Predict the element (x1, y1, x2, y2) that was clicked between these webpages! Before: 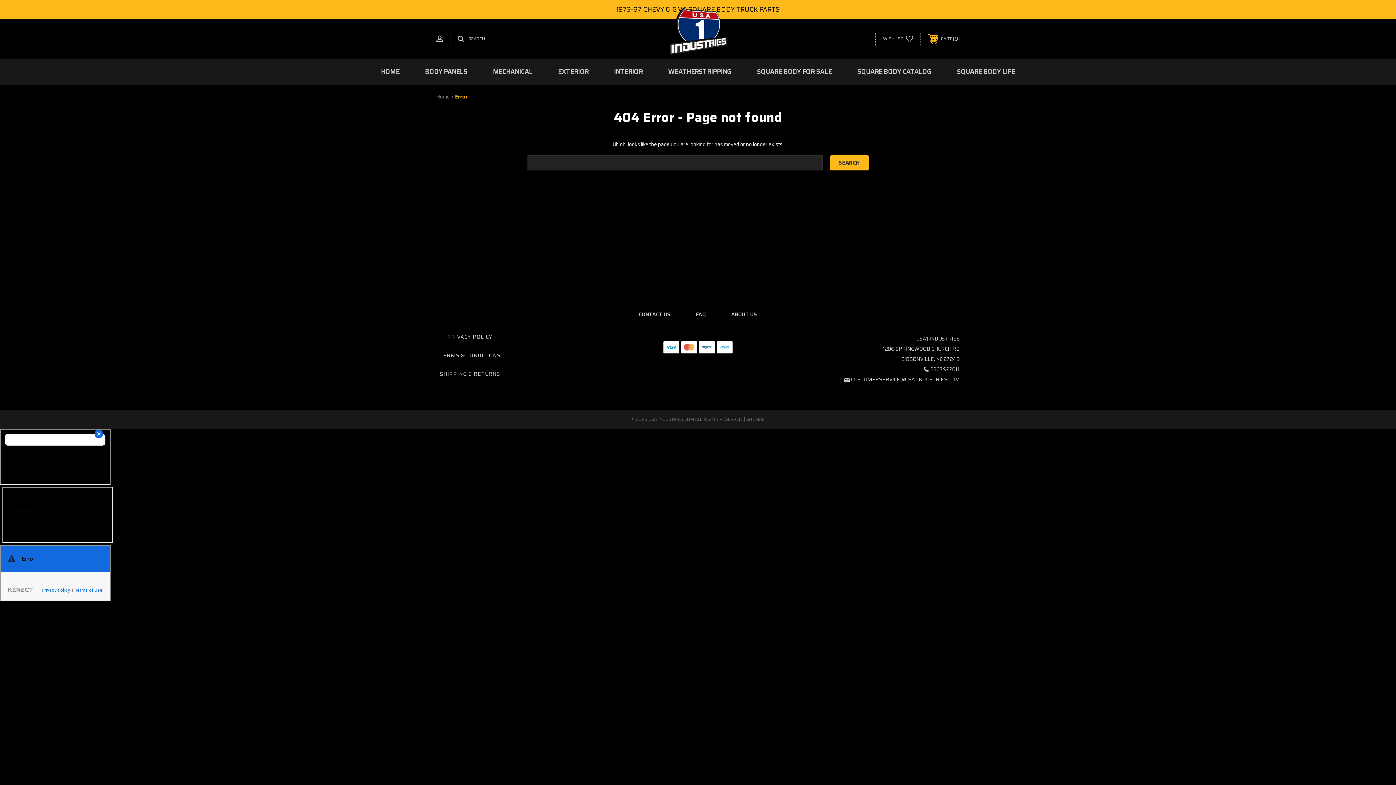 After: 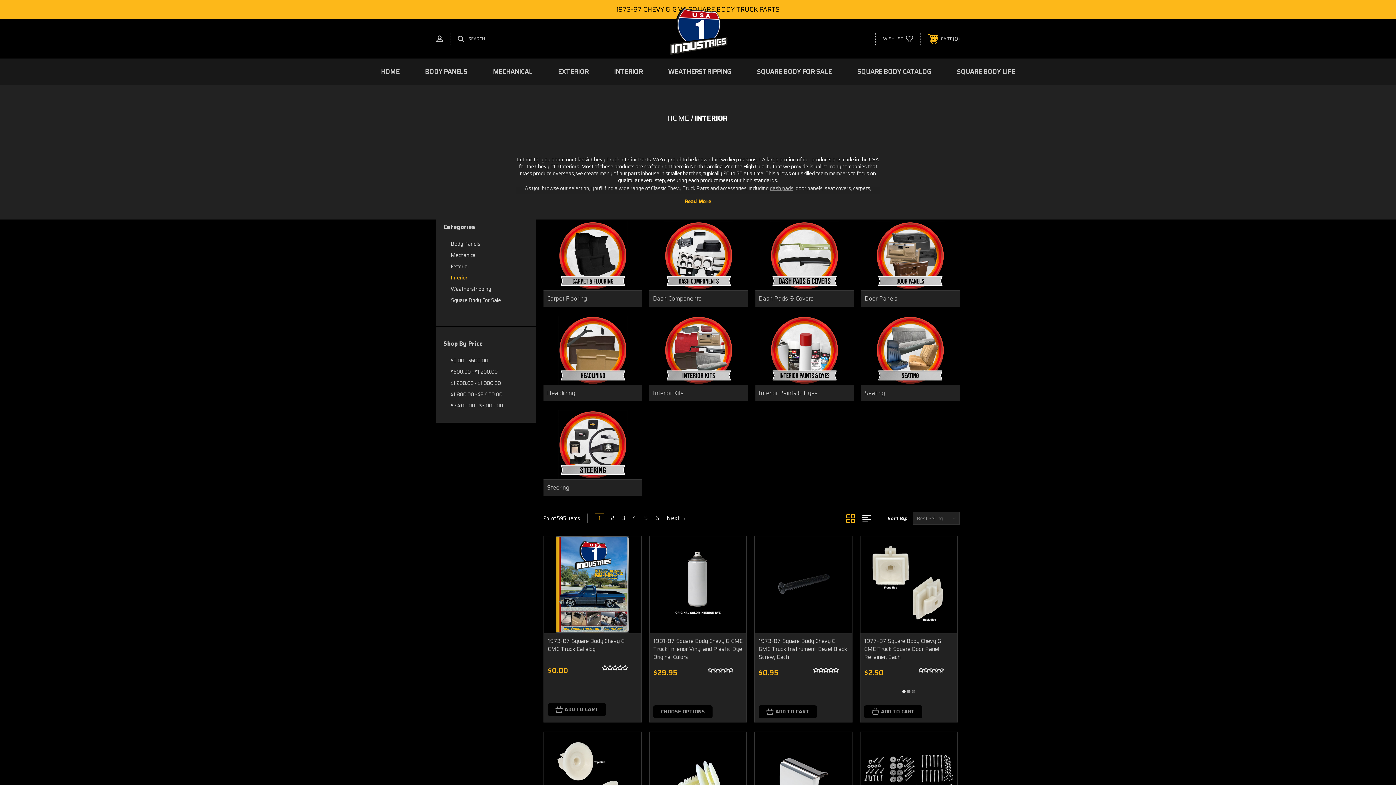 Action: bbox: (601, 58, 655, 85) label: INTERIOR